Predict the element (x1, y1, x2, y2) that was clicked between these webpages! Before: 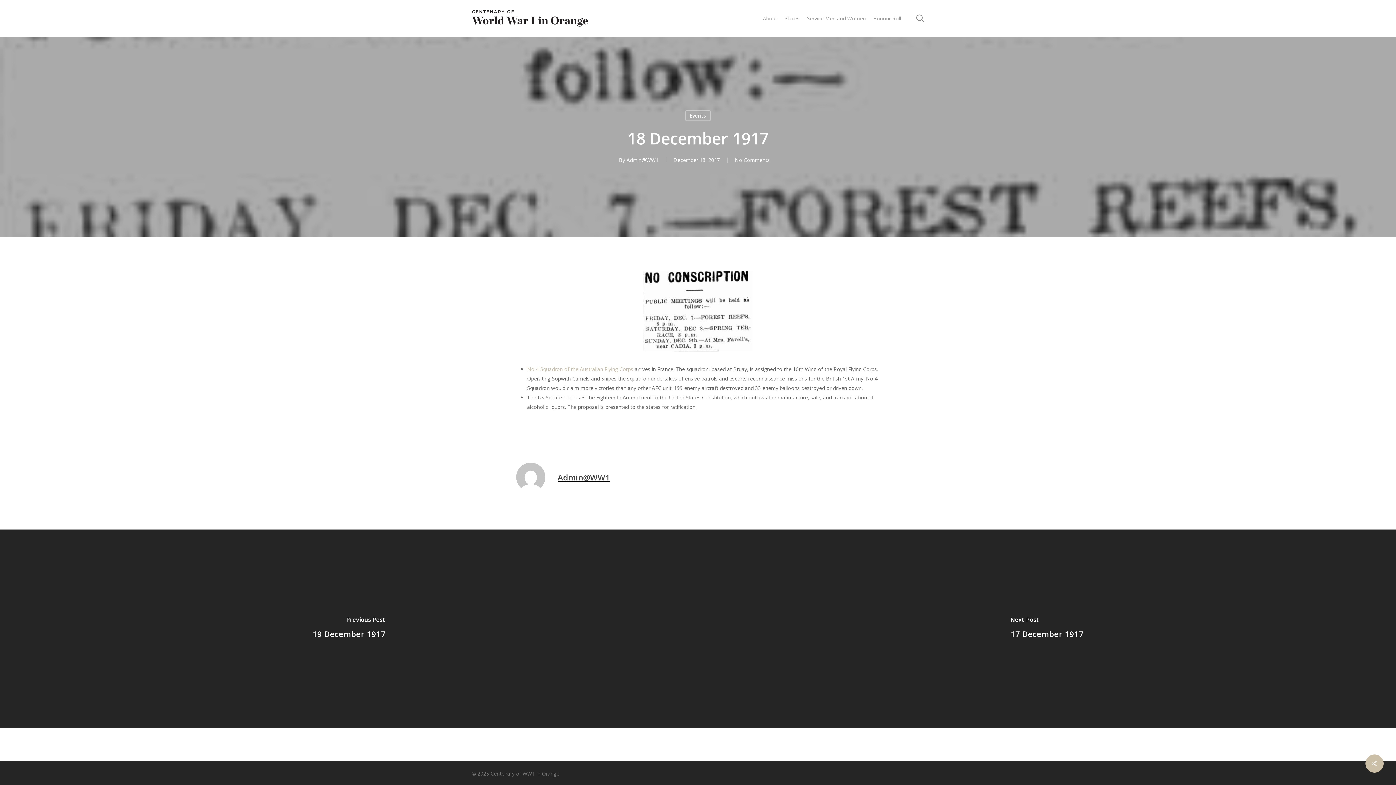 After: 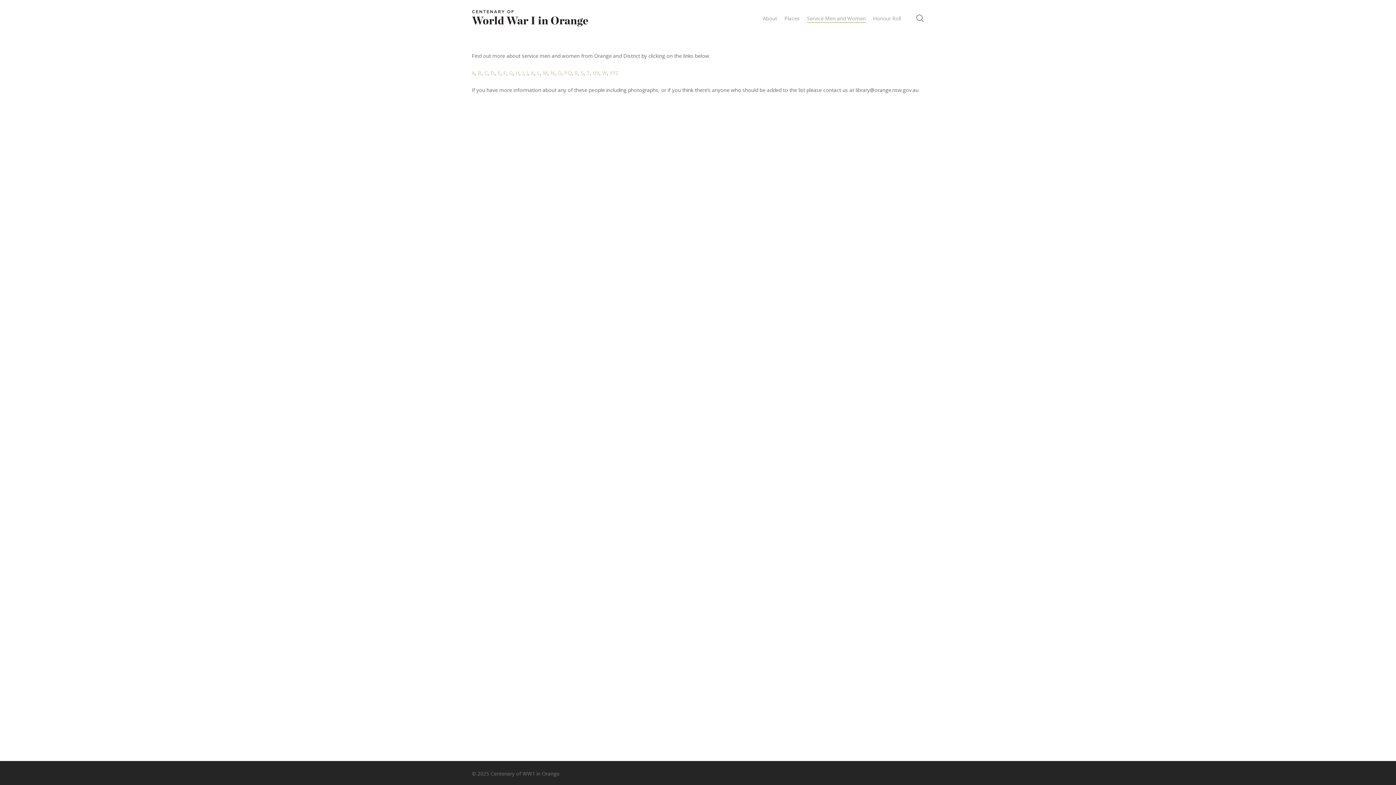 Action: bbox: (807, 14, 866, 22) label: Service Men and Women